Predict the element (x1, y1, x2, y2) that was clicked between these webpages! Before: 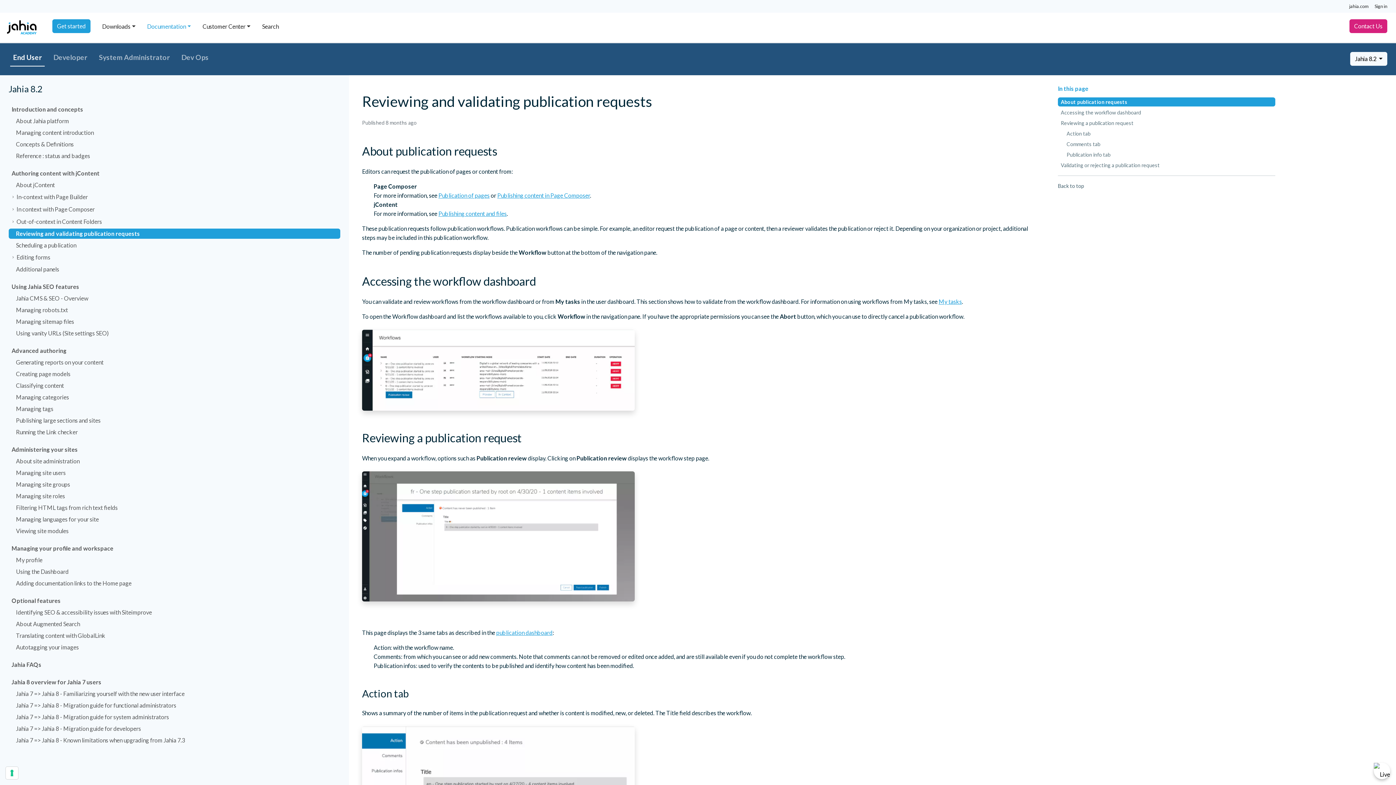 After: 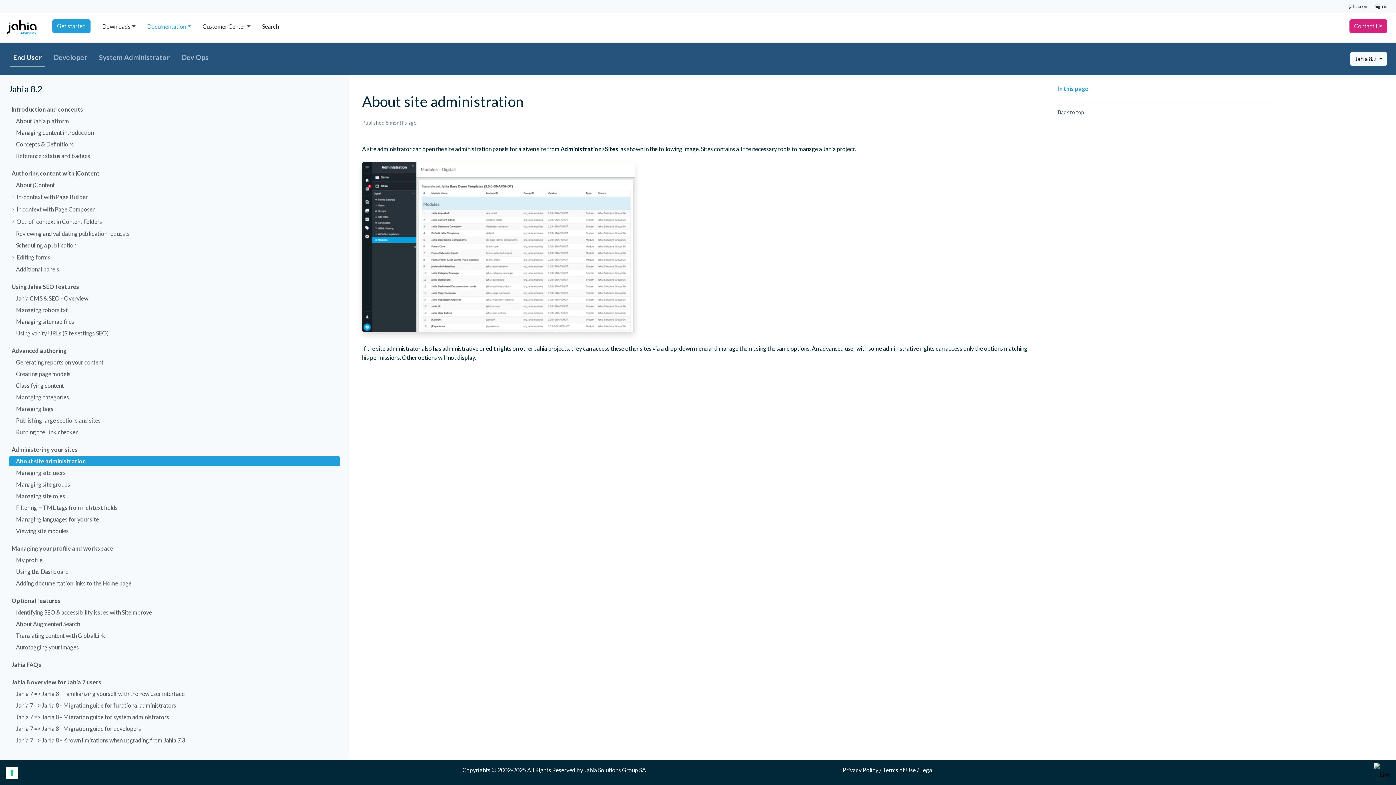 Action: label: About site administration bbox: (8, 456, 340, 466)